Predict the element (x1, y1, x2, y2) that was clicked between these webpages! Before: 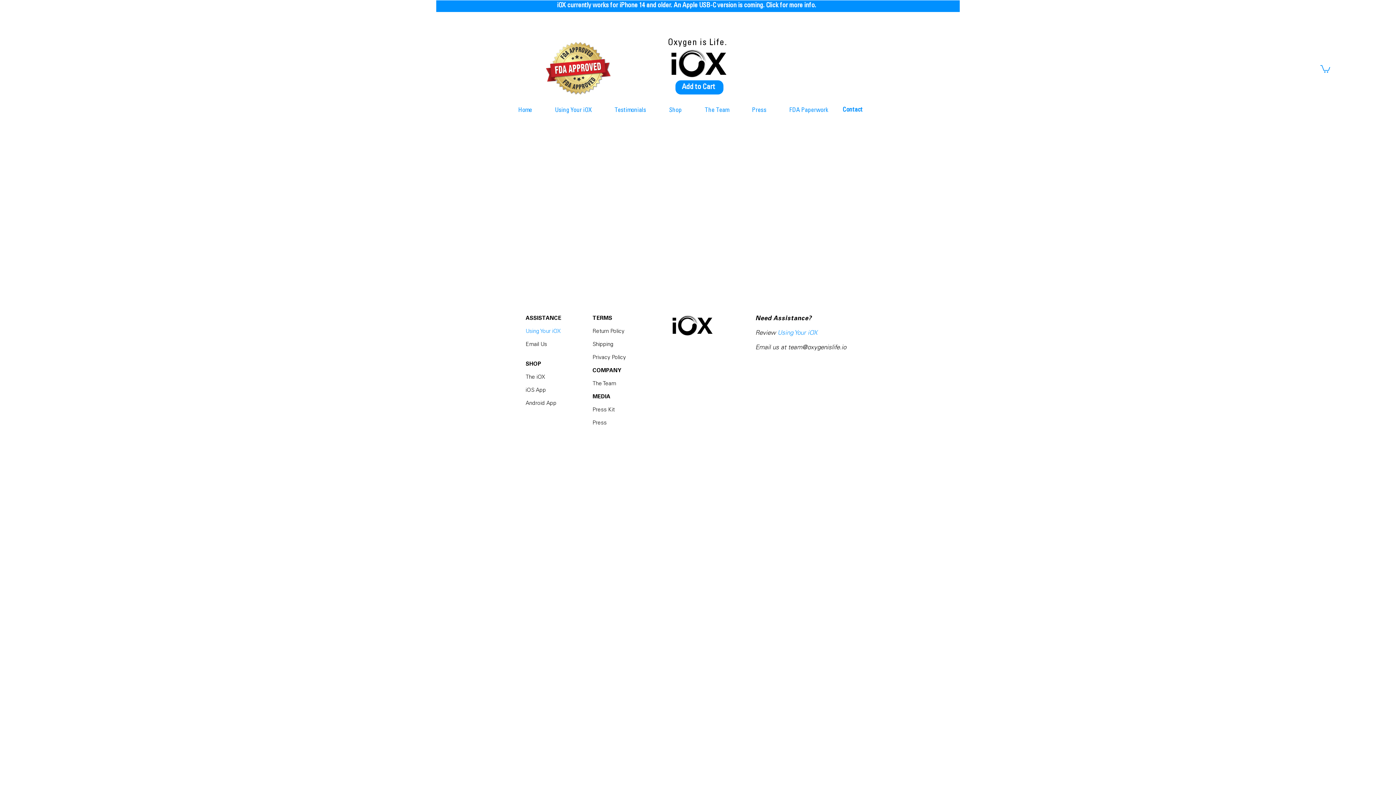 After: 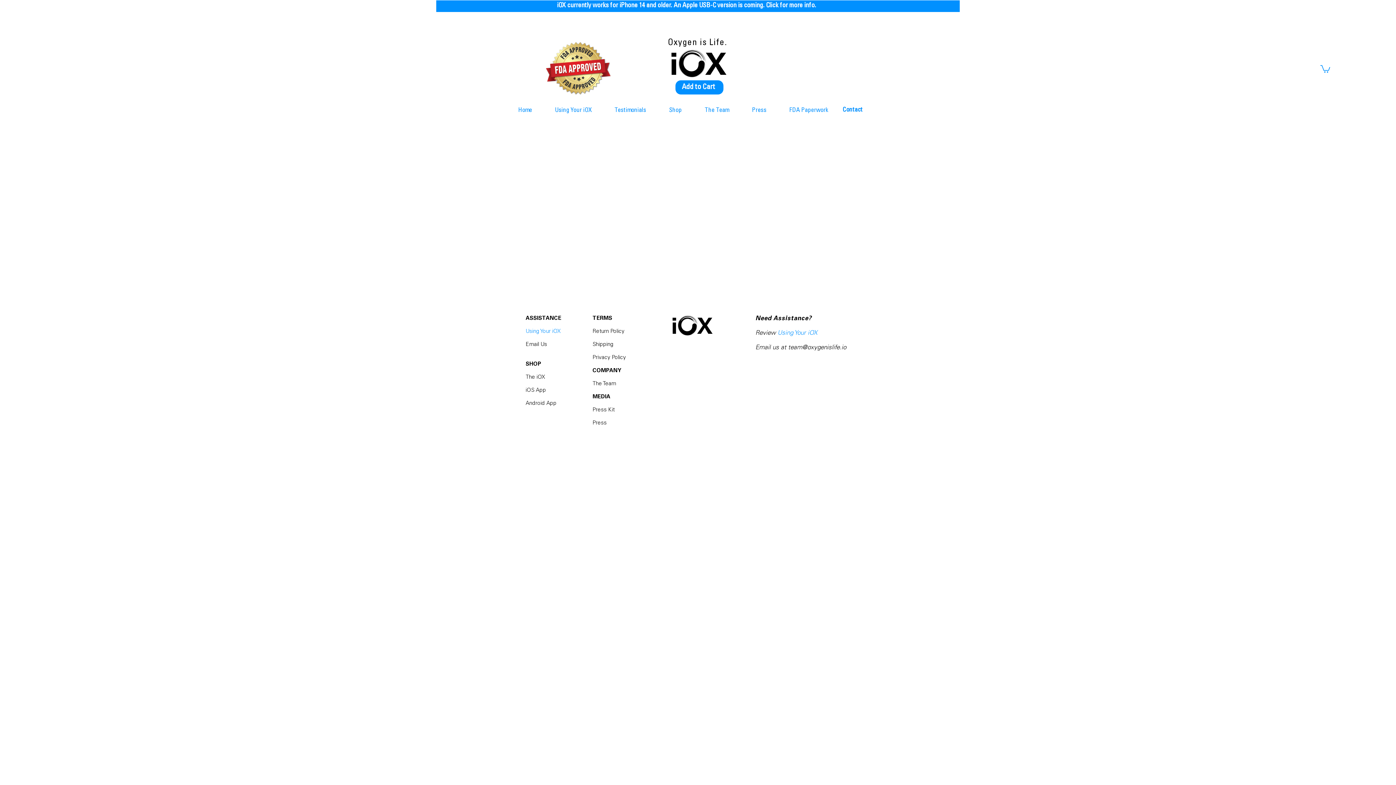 Action: label: 
Privacy Policy bbox: (592, 355, 626, 360)